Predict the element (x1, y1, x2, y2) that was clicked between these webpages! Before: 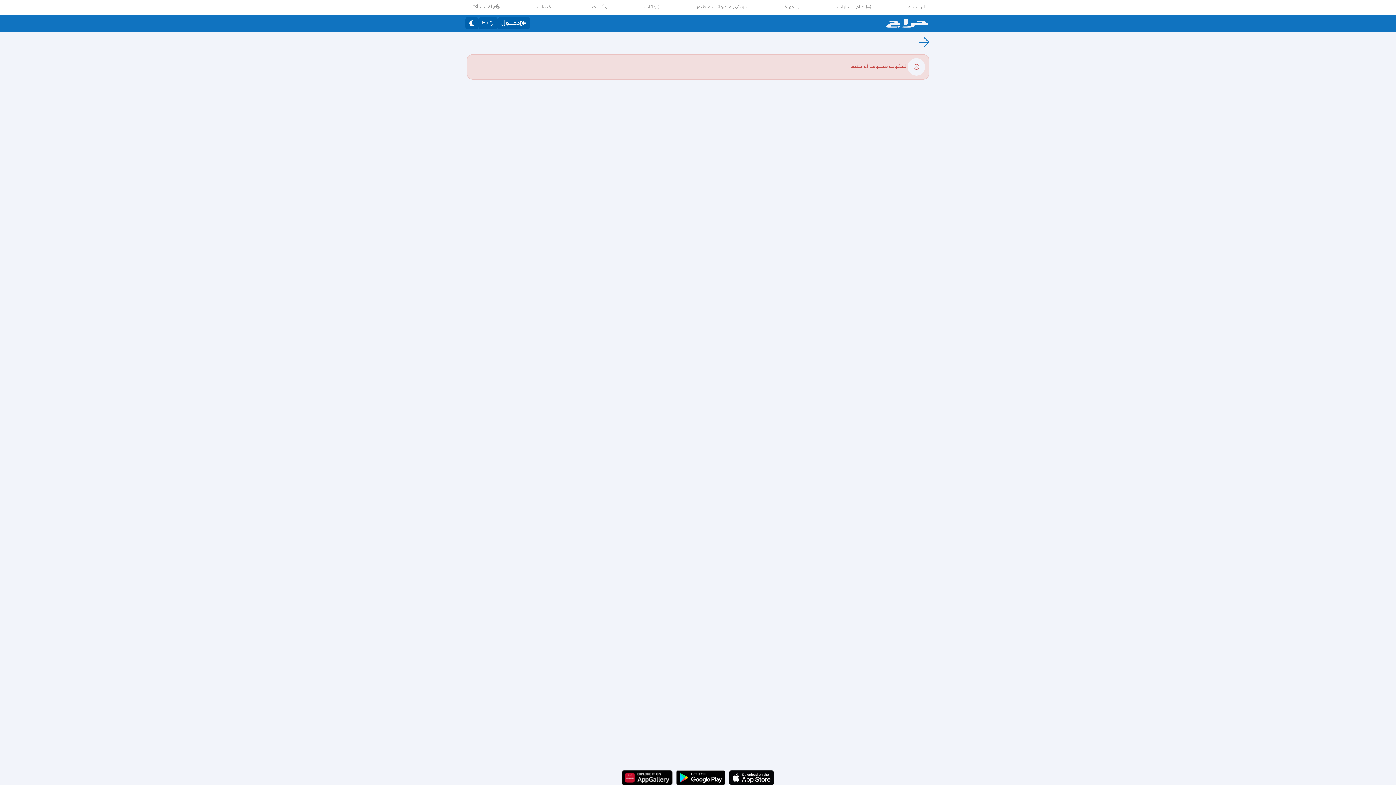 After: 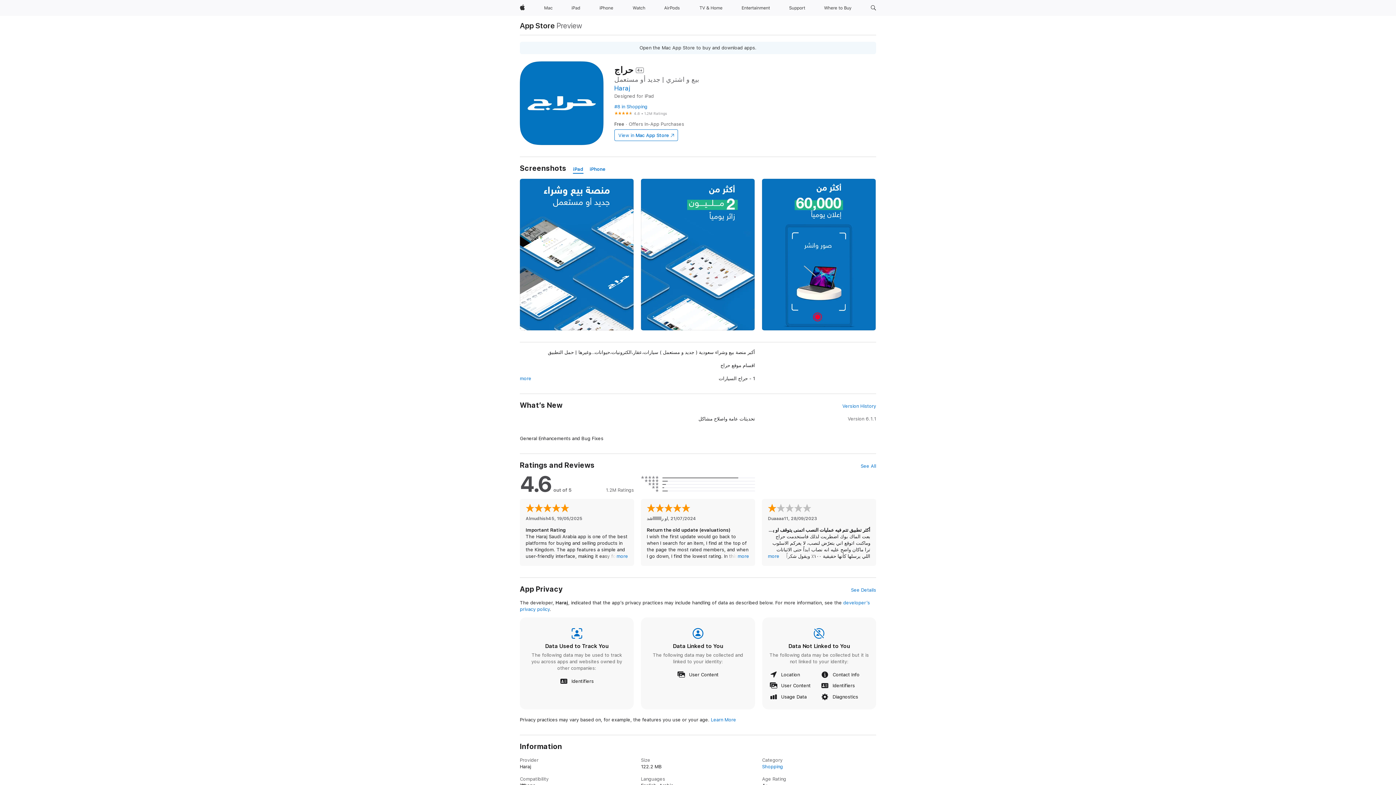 Action: bbox: (729, 698, 774, 713)